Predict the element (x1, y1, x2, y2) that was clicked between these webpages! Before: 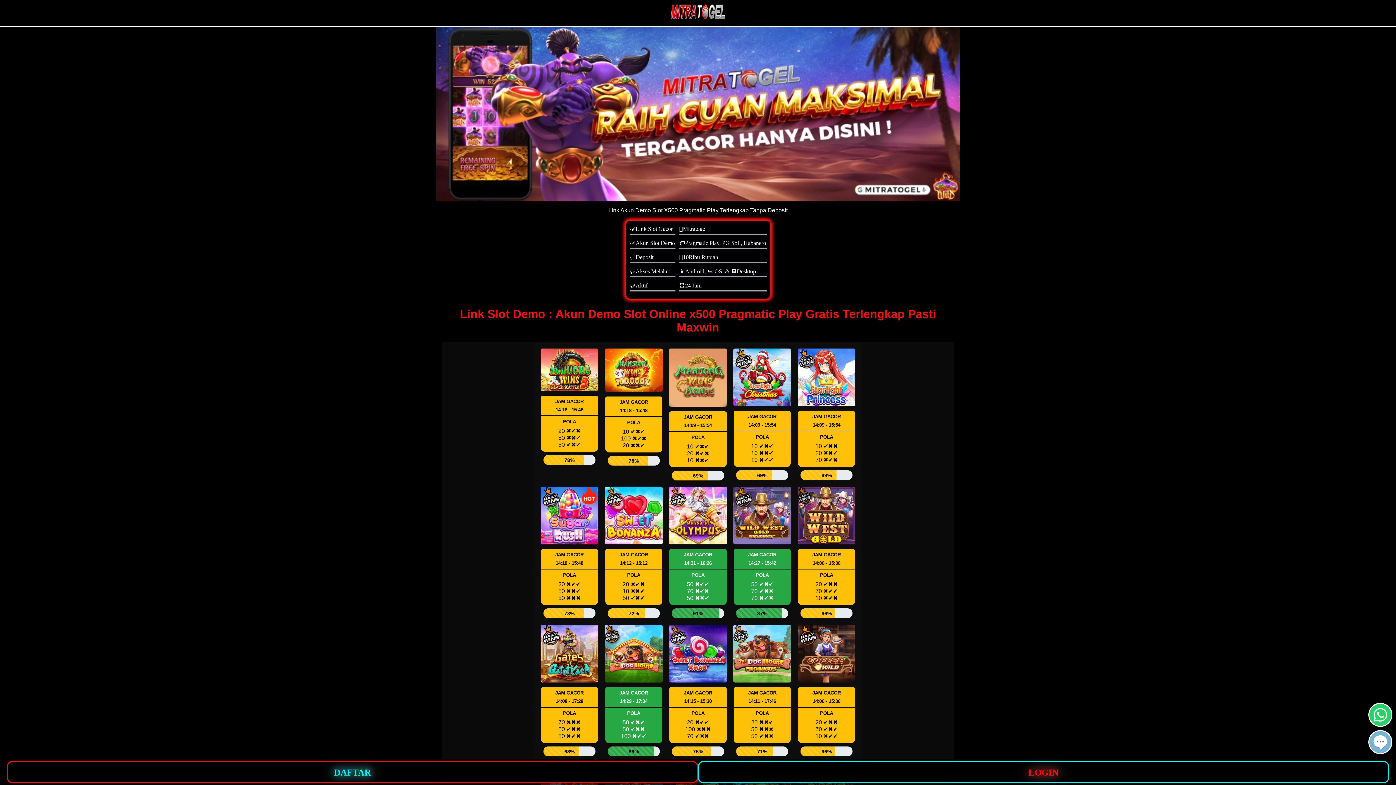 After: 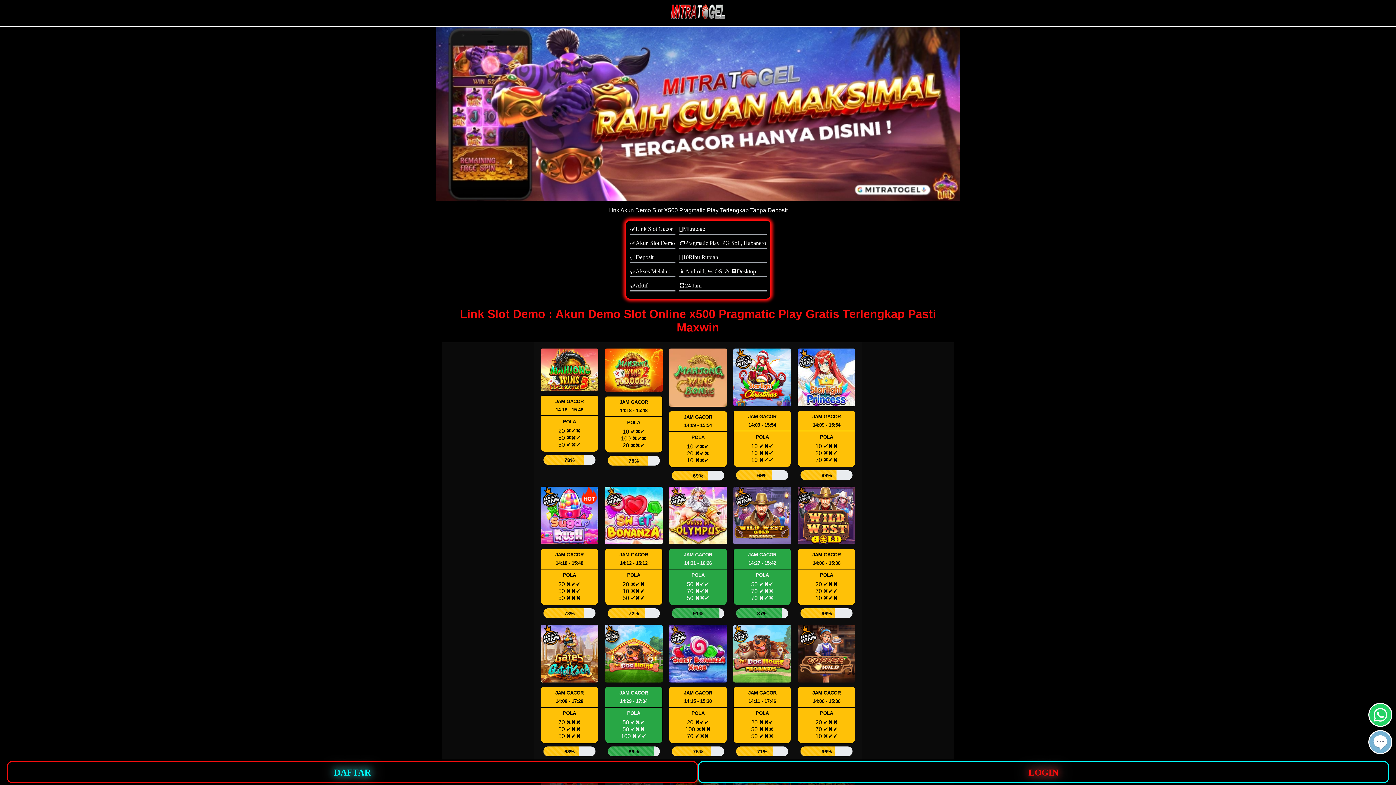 Action: bbox: (670, 16, 725, 22)